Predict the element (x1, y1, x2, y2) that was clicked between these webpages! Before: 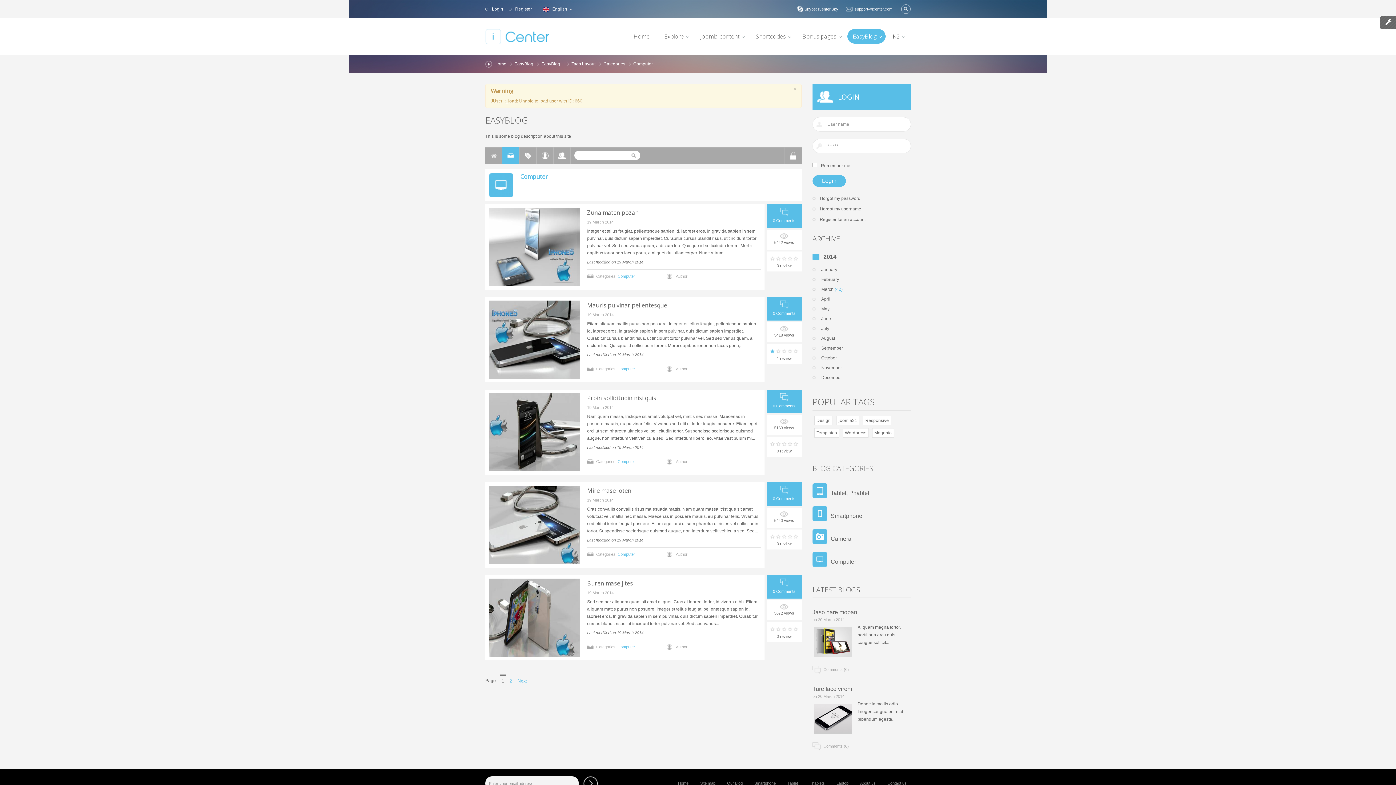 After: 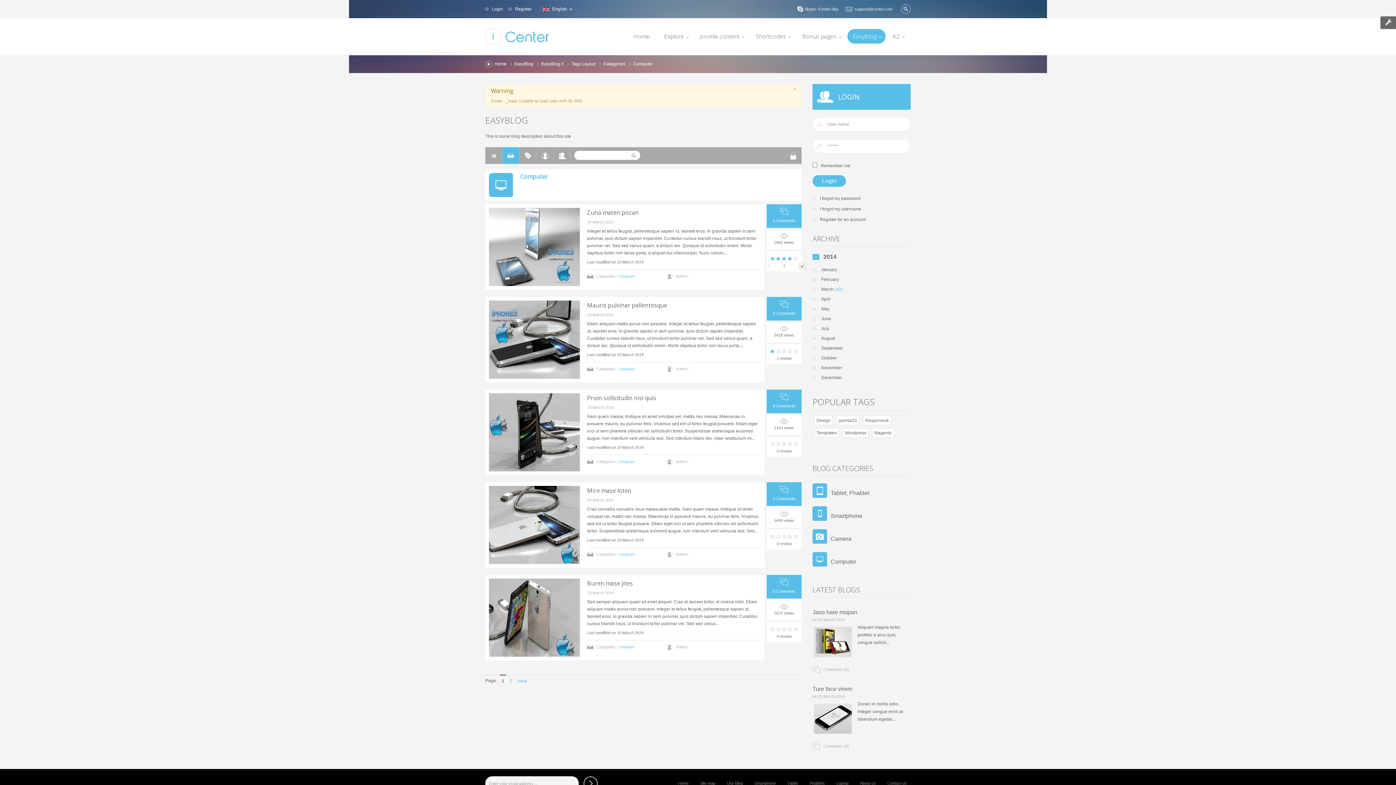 Action: label: 8 bbox: (787, 256, 793, 261)